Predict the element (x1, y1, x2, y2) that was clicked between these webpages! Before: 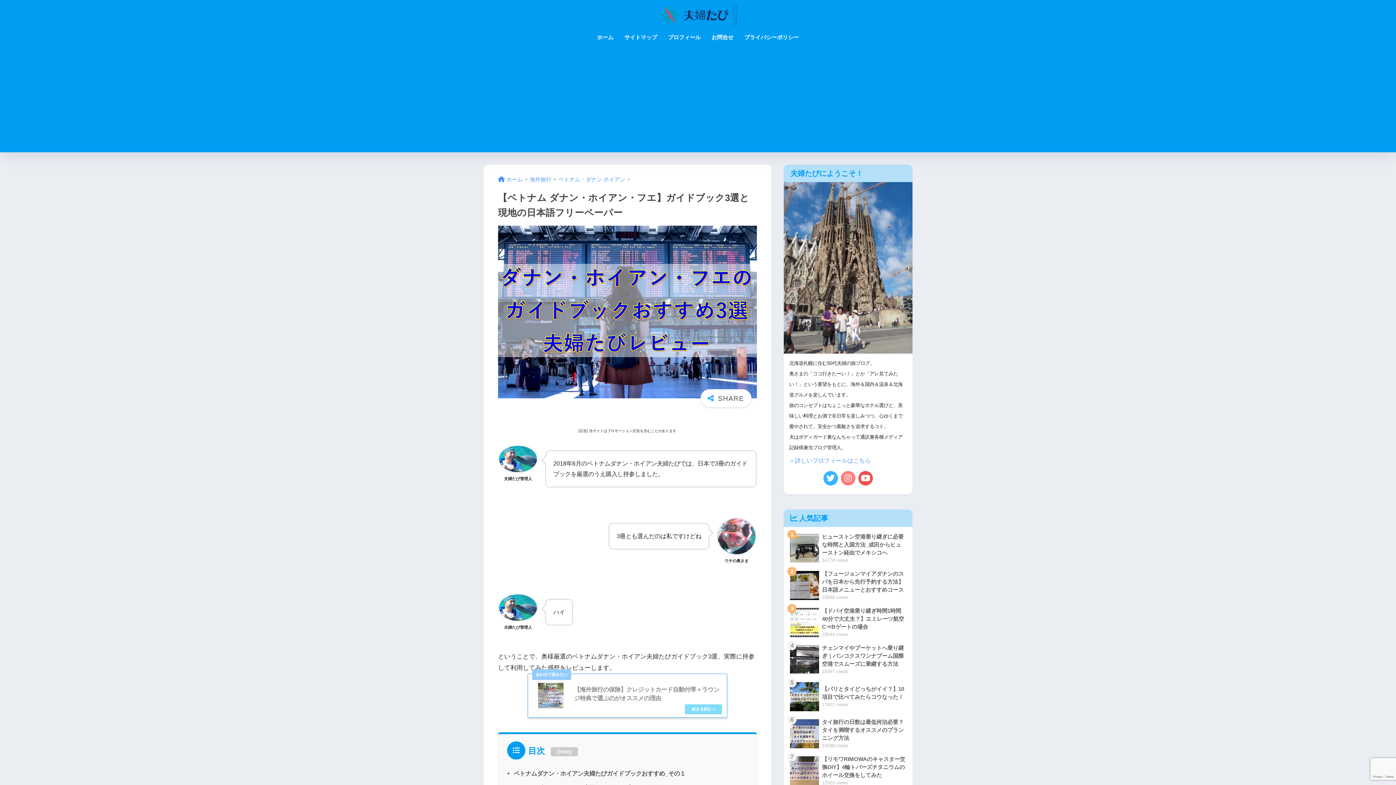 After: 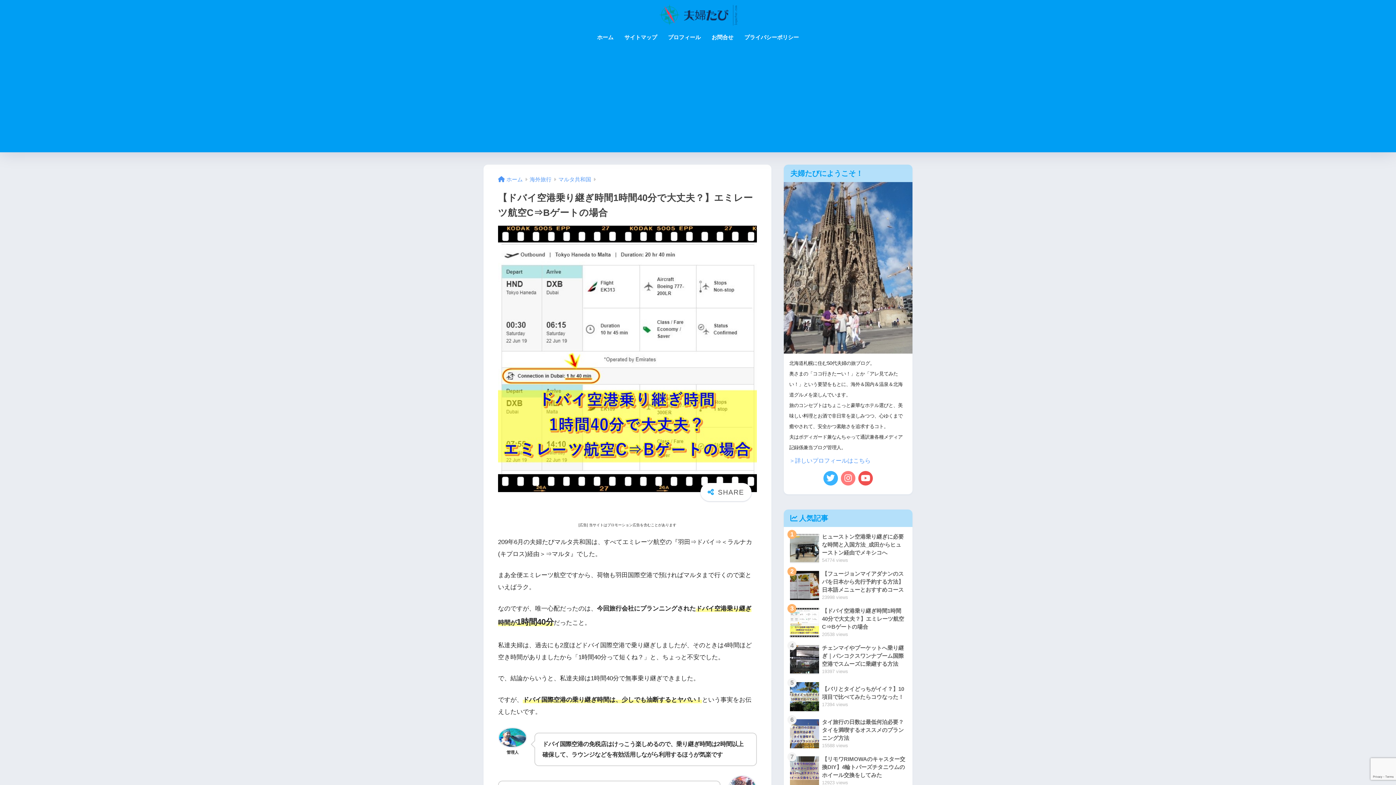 Action: bbox: (787, 604, 909, 641) label: 	【ドバイ空港乗り継ぎ時間1時間40分で大丈夫？】エミレーツ航空C⇒Bゲートの場合
20544 views